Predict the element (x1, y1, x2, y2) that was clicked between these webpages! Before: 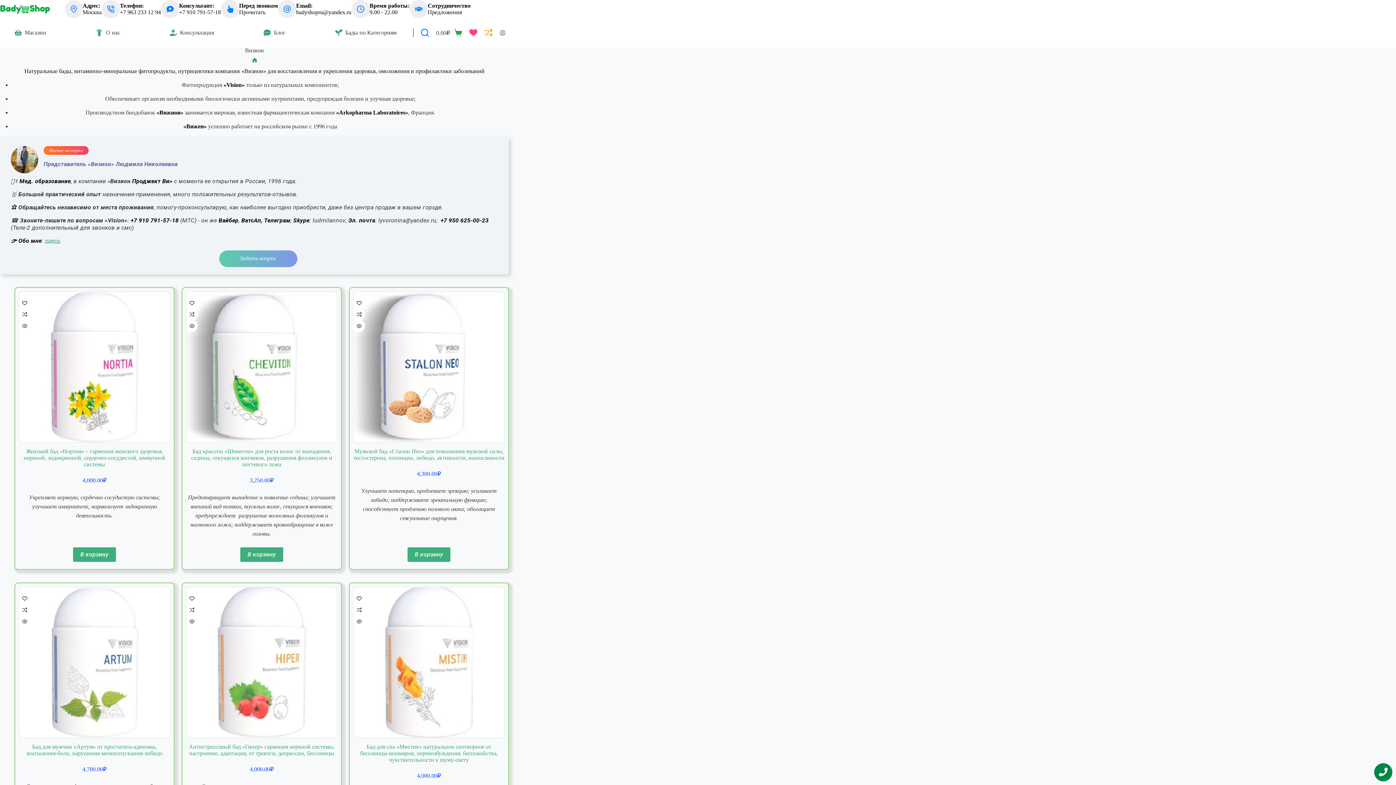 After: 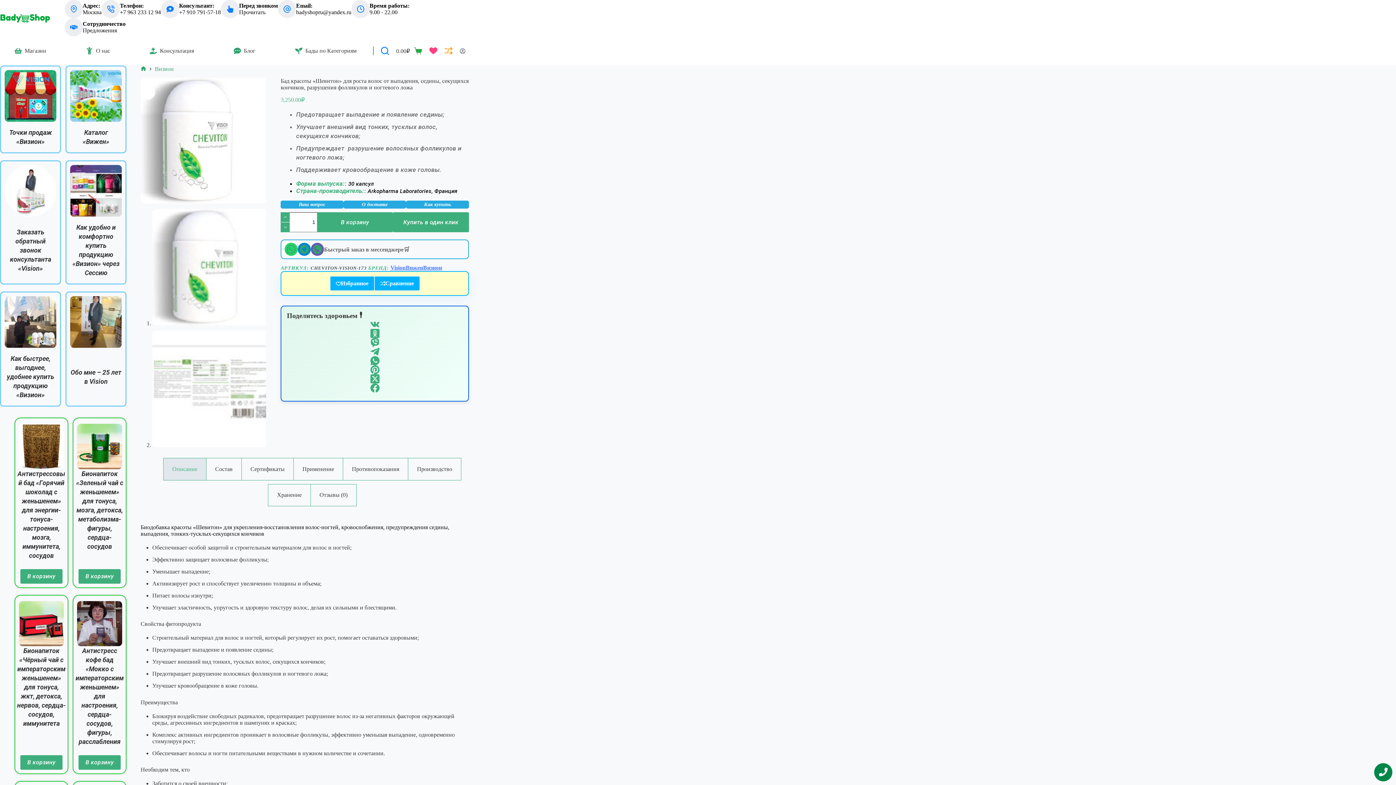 Action: bbox: (186, 291, 337, 442) label: Бад красоты «Шевитон» для роста волос от выпадения, седины, секущихся кончиков, разрушения фолликулов и ногтевого ложа